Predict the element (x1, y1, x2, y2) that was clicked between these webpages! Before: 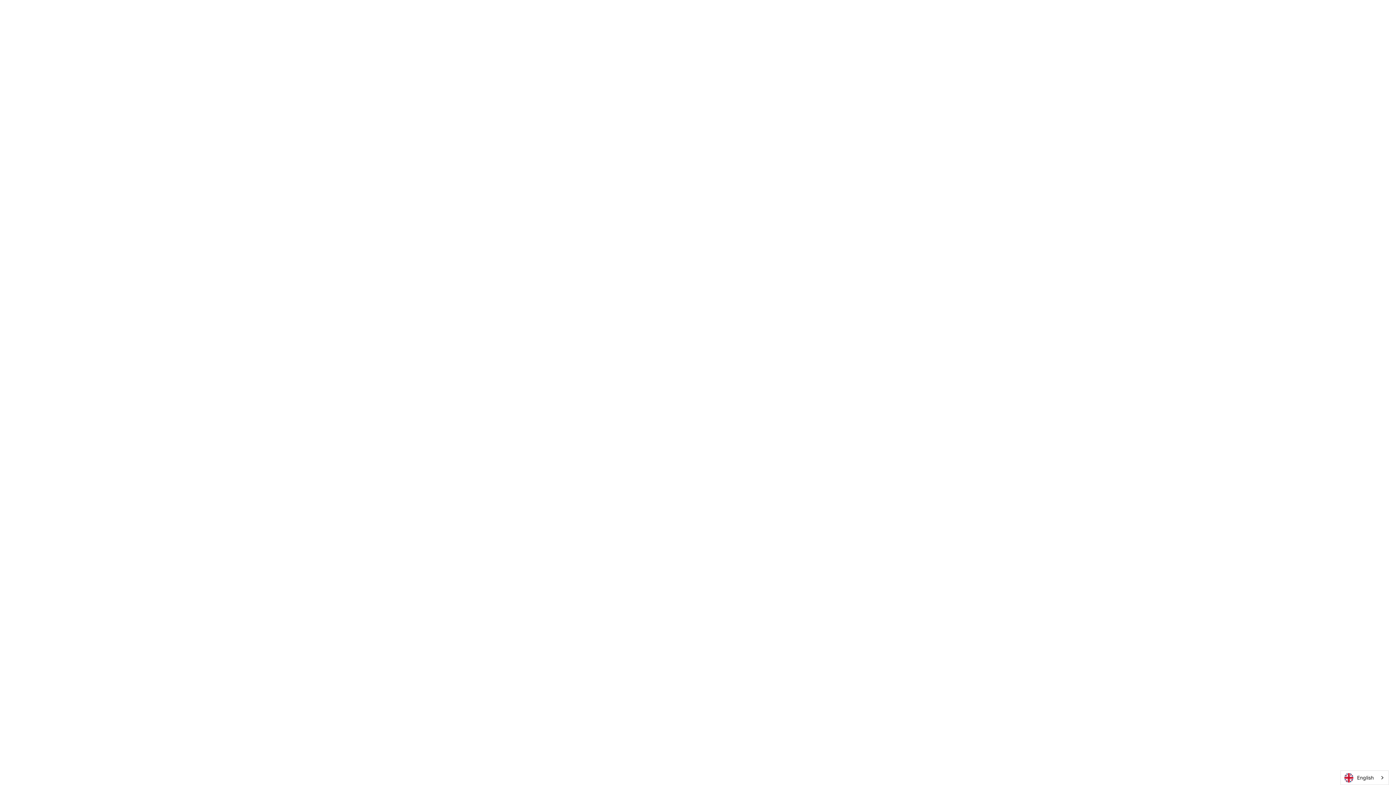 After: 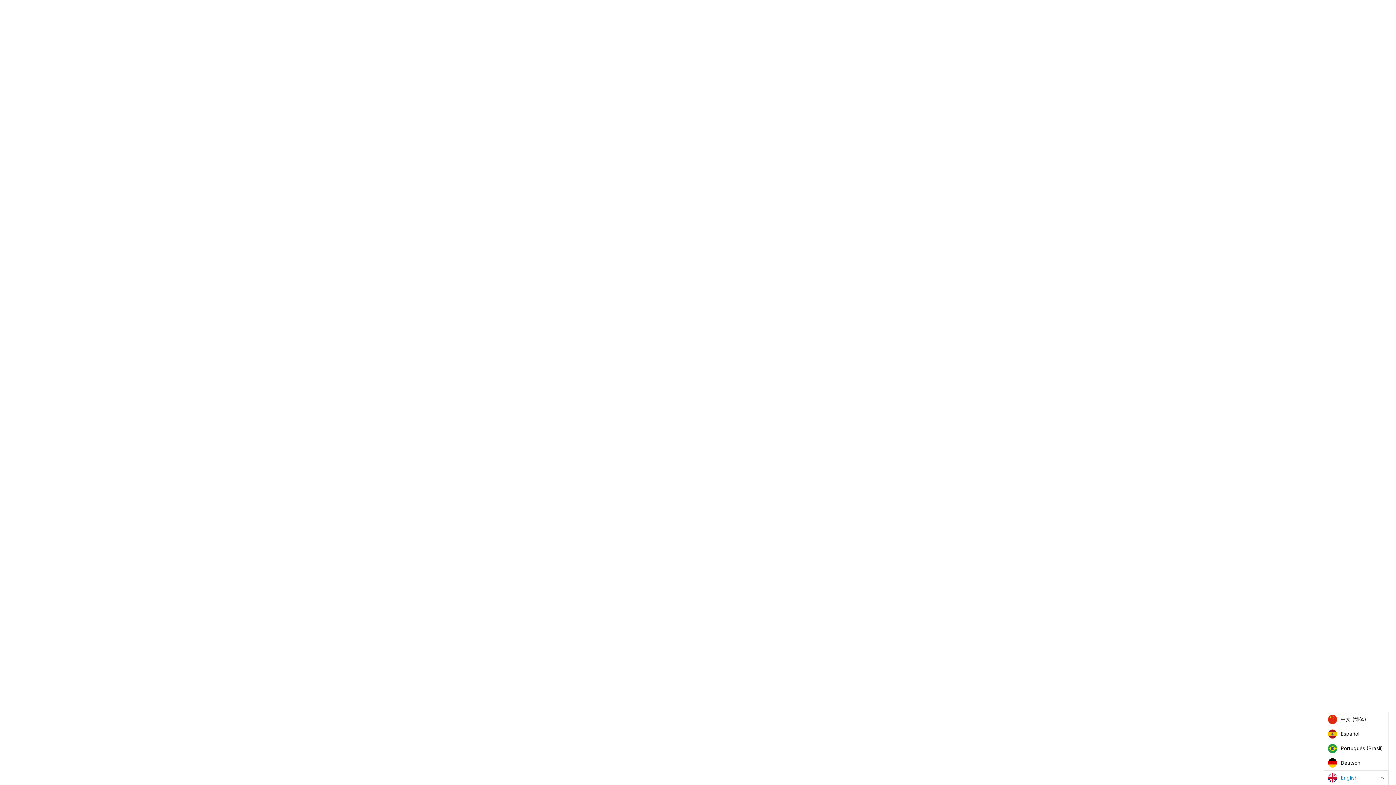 Action: label: English bbox: (1341, 770, 1388, 785)